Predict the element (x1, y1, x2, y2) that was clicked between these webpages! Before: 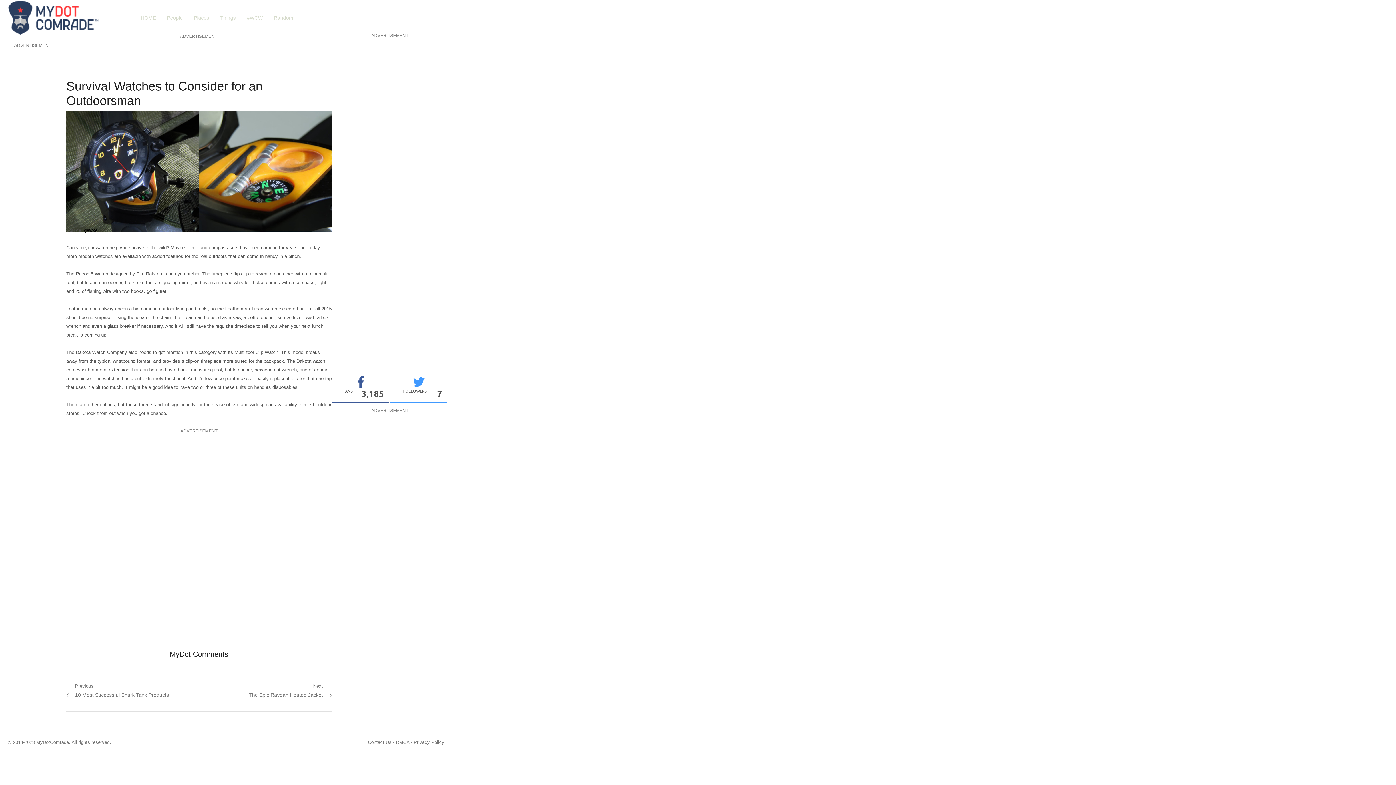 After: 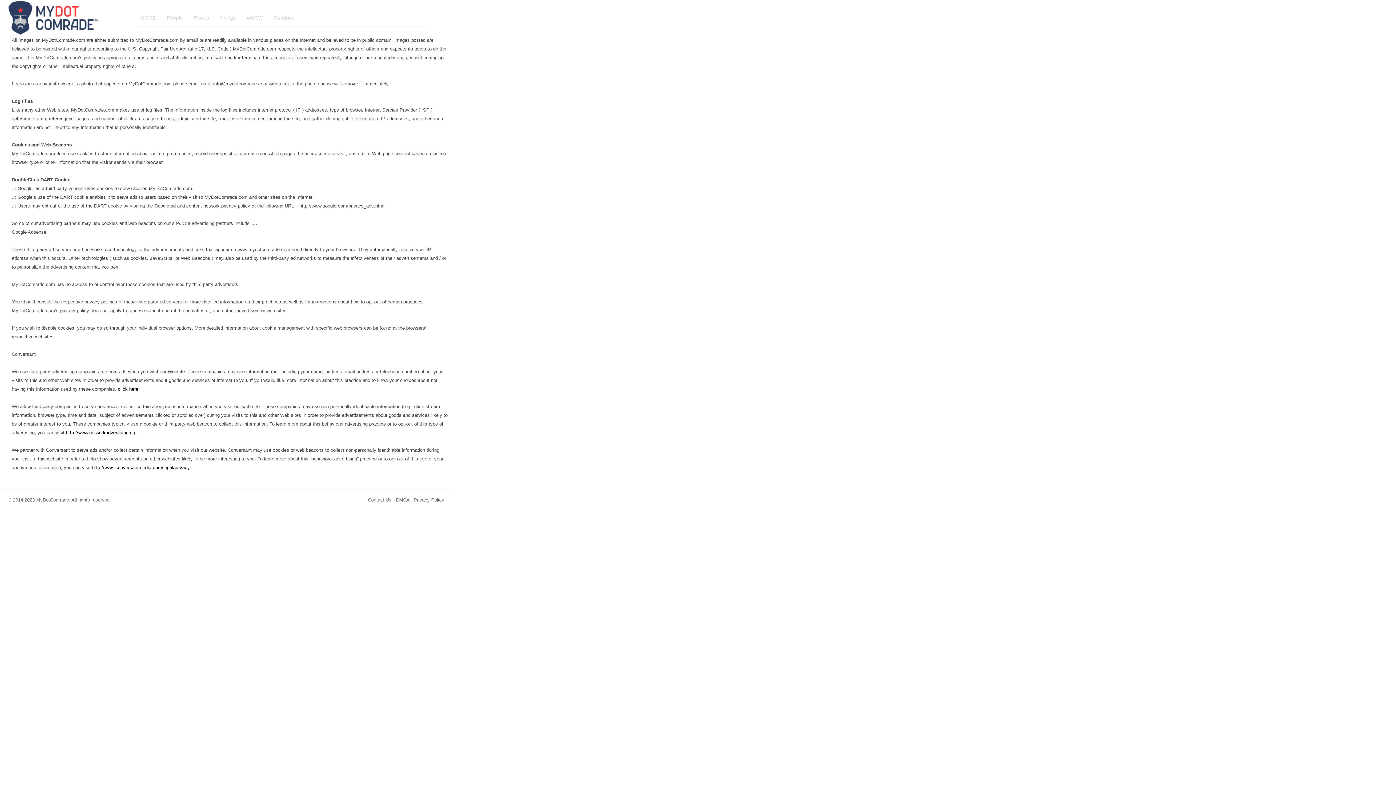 Action: label: Privacy Policy bbox: (413, 739, 444, 745)